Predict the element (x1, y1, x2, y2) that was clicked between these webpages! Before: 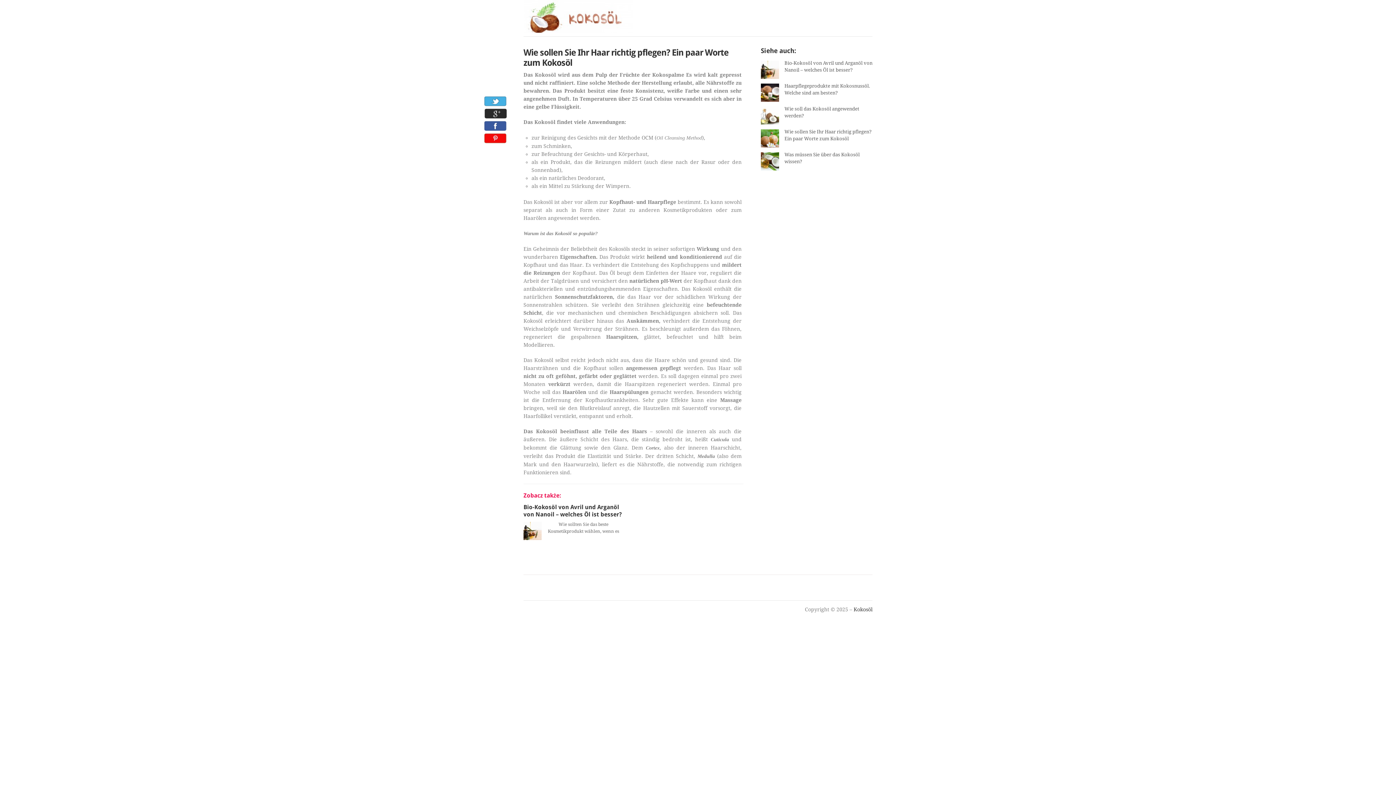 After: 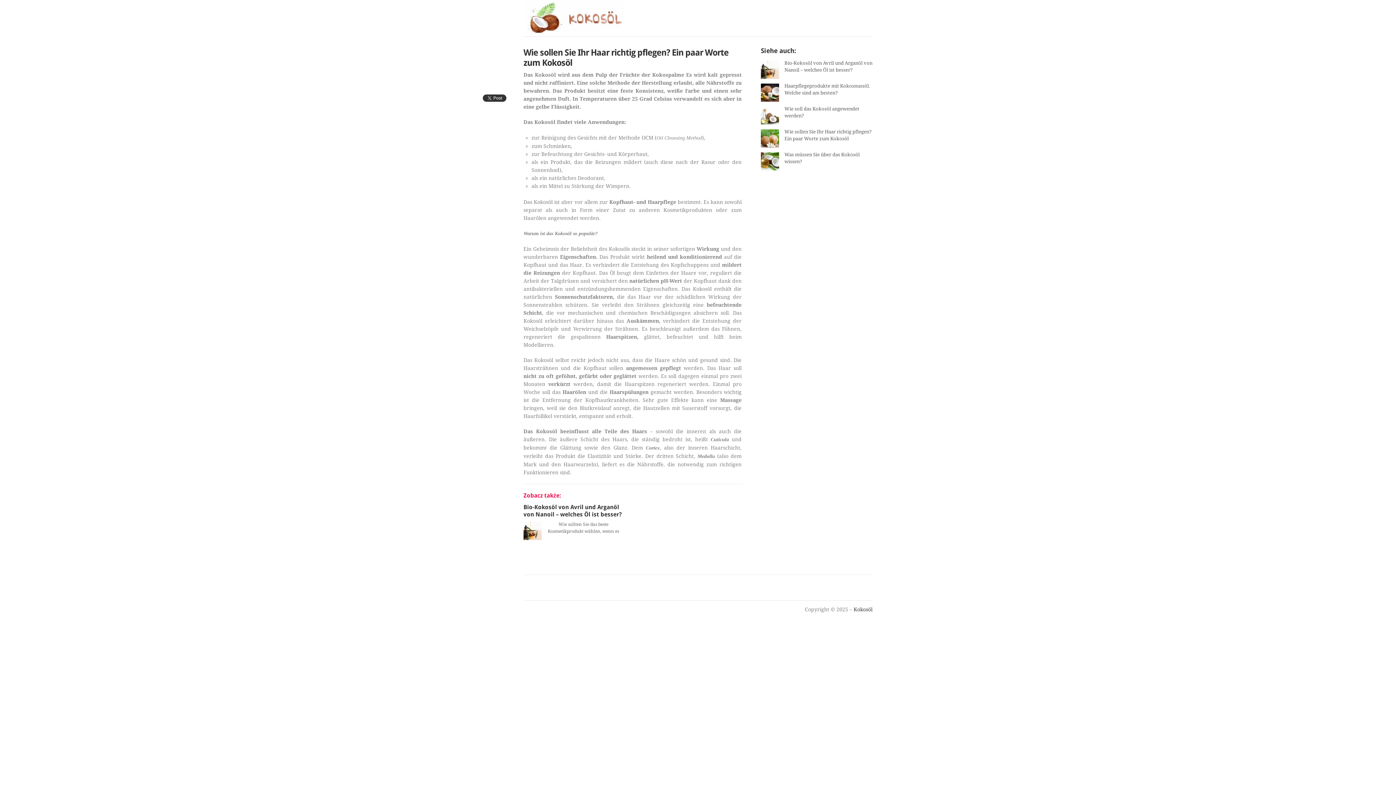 Action: label: Share on Twitter bbox: (482, 94, 508, 106)